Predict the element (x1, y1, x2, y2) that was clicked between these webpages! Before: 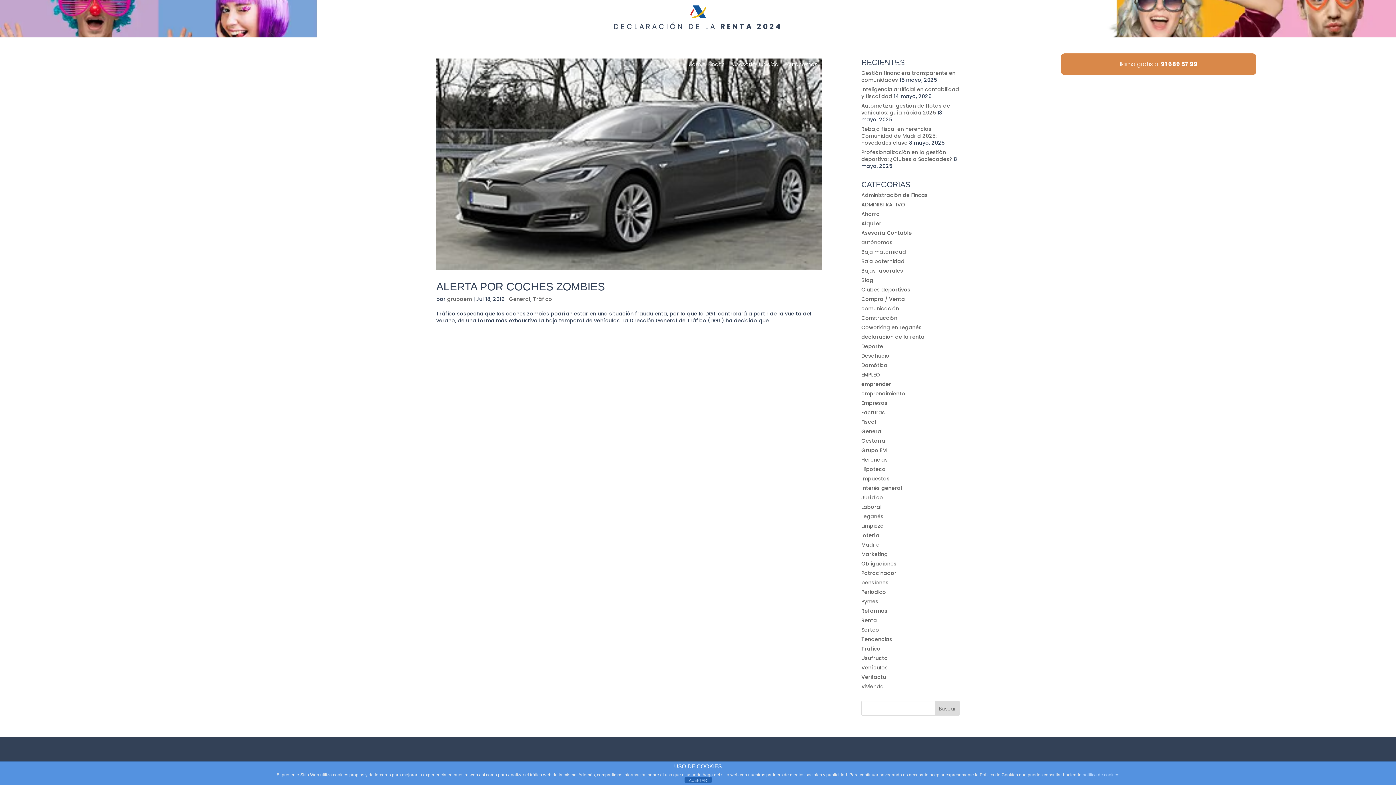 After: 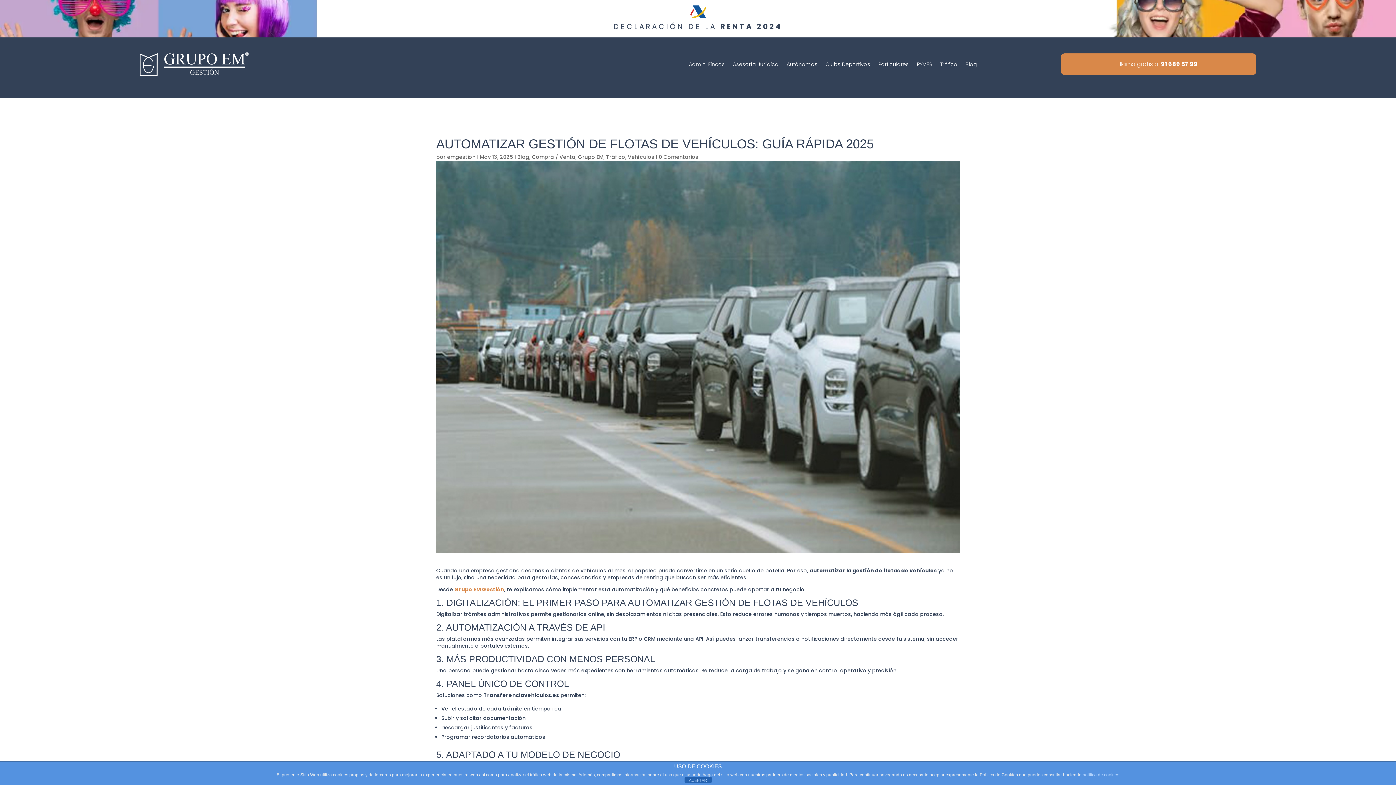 Action: bbox: (861, 102, 950, 116) label: Automatizar gestión de flotas de vehículos: guía rápida 2025